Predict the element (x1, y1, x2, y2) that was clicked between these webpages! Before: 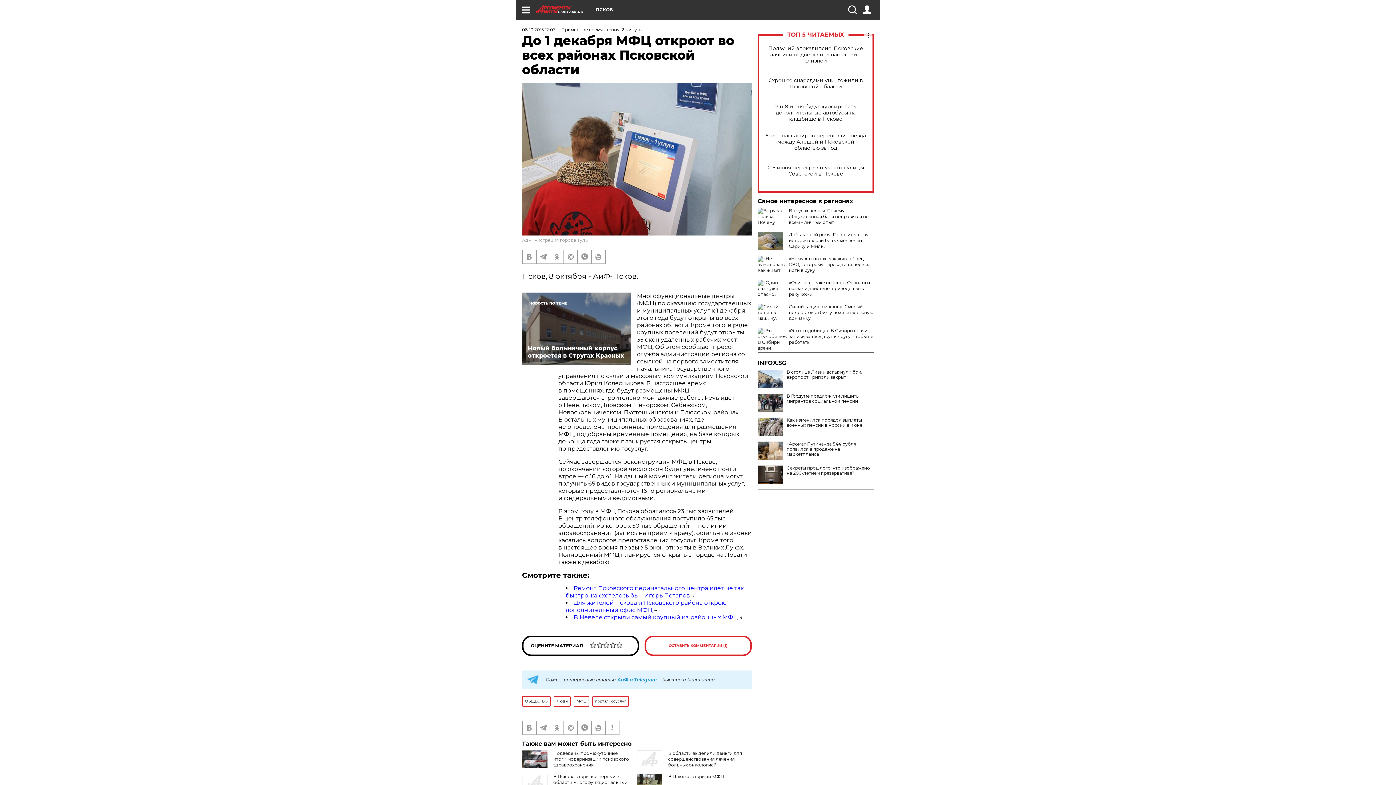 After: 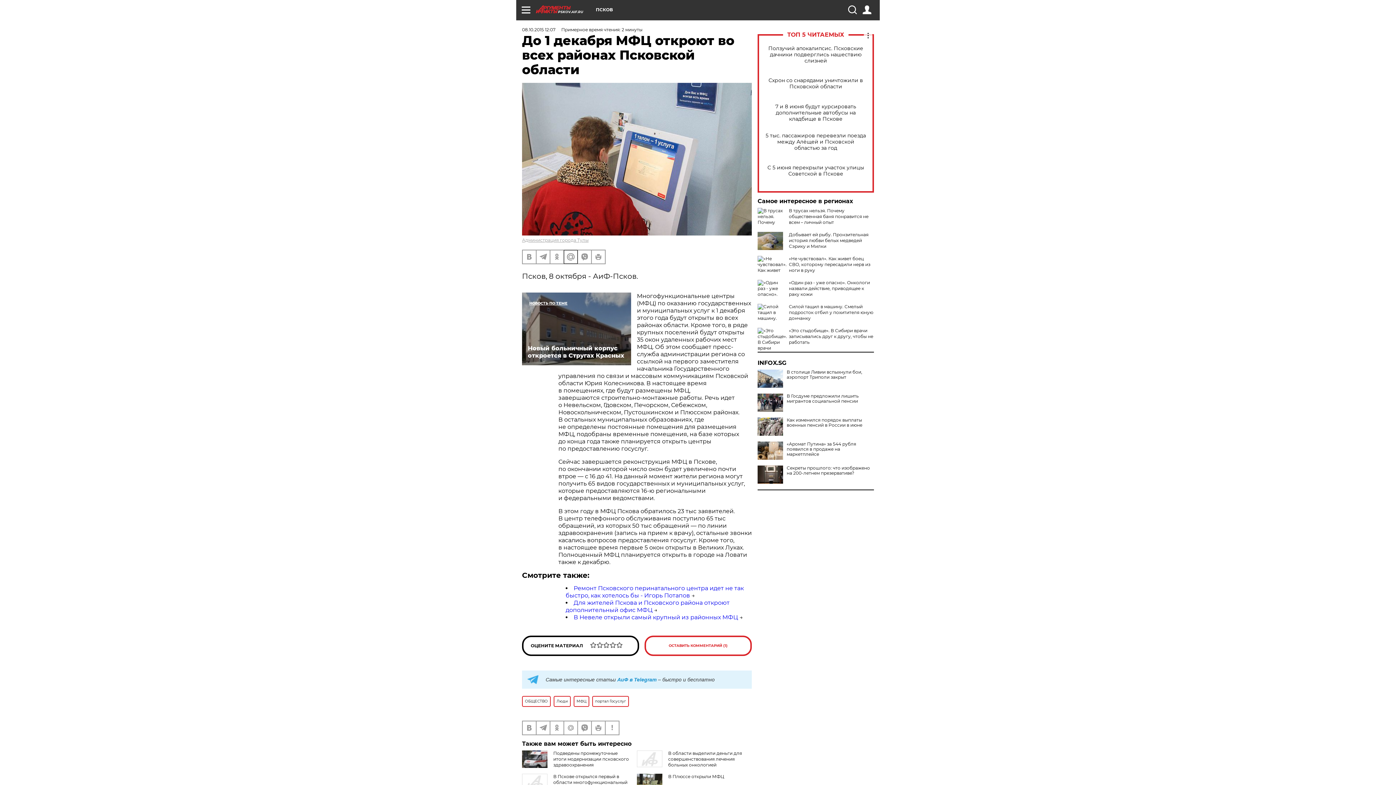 Action: bbox: (564, 250, 577, 263)